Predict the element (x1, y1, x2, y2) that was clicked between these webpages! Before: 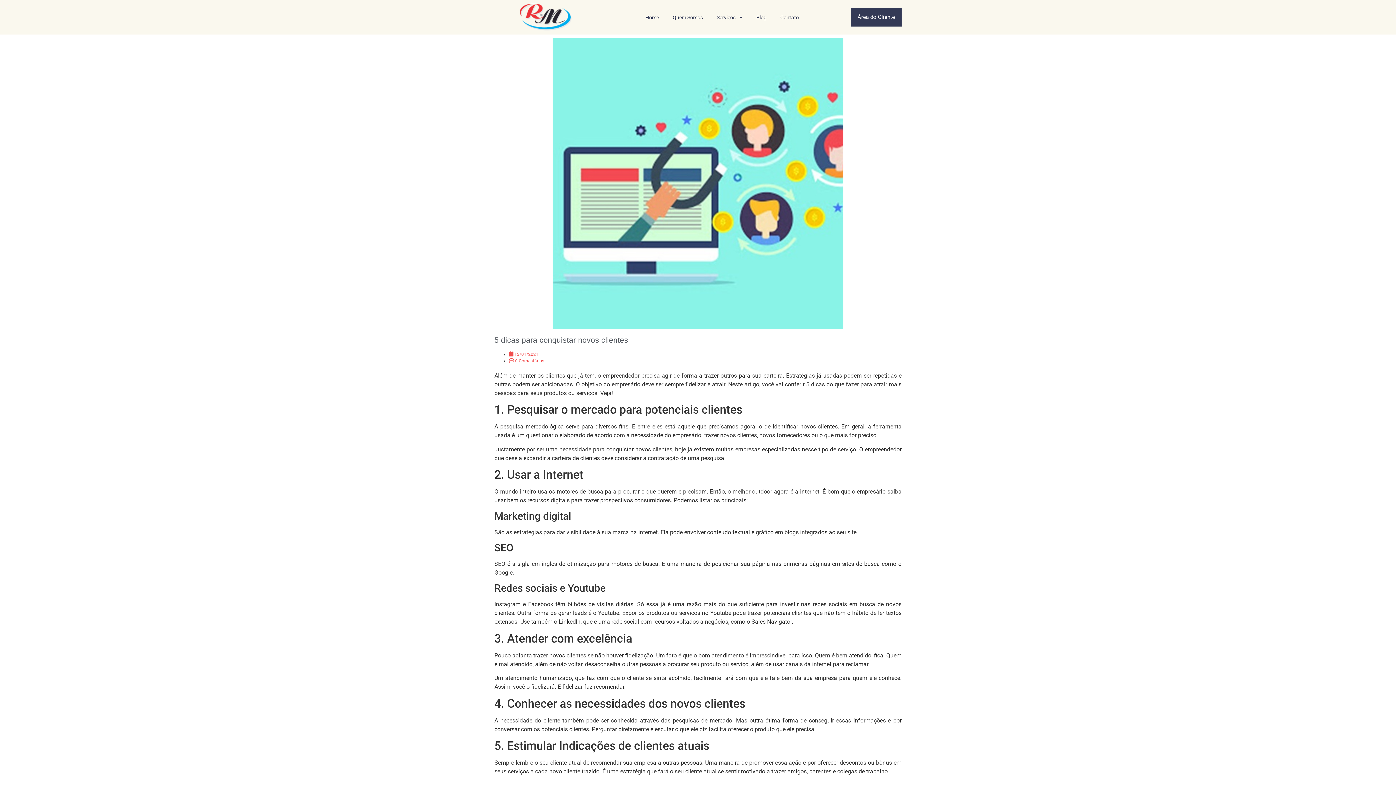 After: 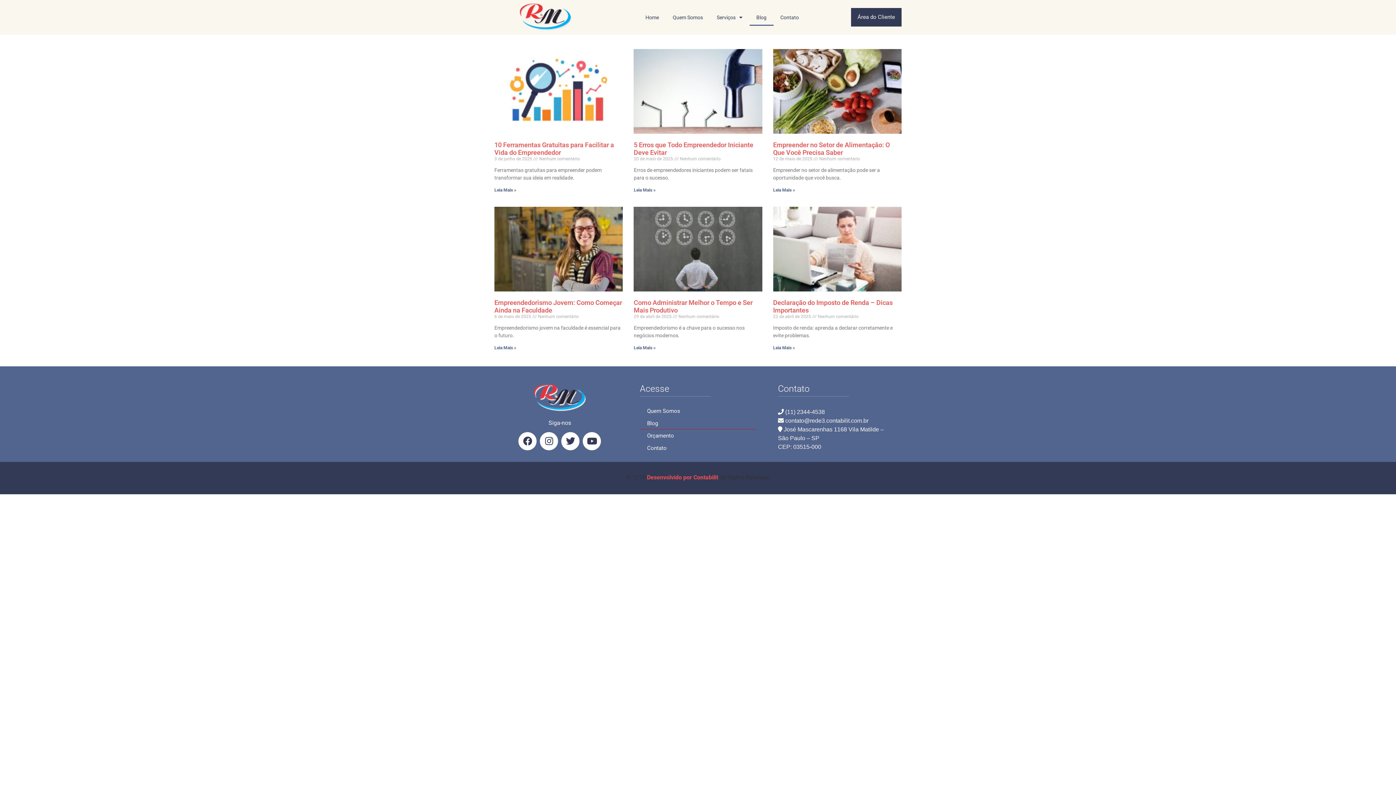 Action: bbox: (749, 8, 773, 25) label: Blog